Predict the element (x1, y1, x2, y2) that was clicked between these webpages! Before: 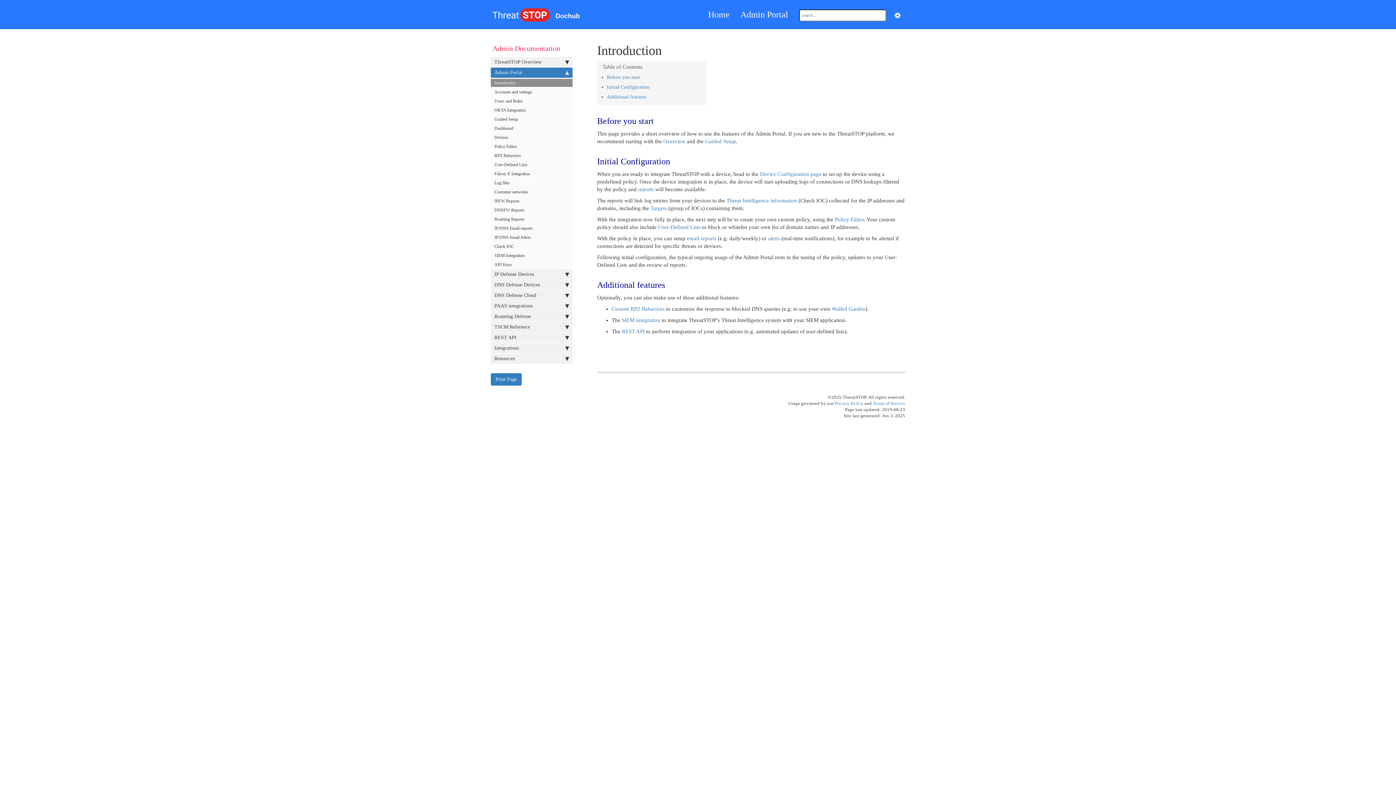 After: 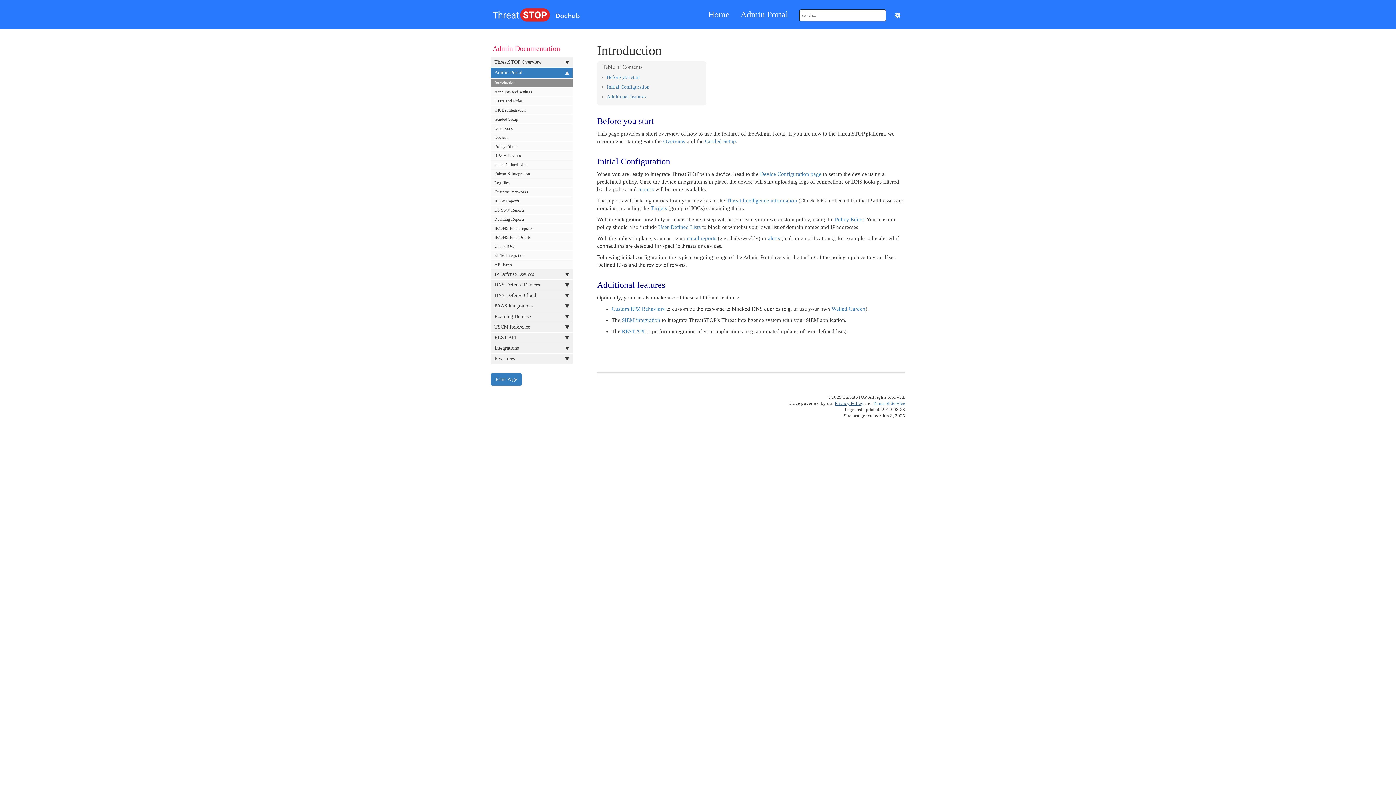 Action: bbox: (834, 401, 863, 406) label: Privacy Policy